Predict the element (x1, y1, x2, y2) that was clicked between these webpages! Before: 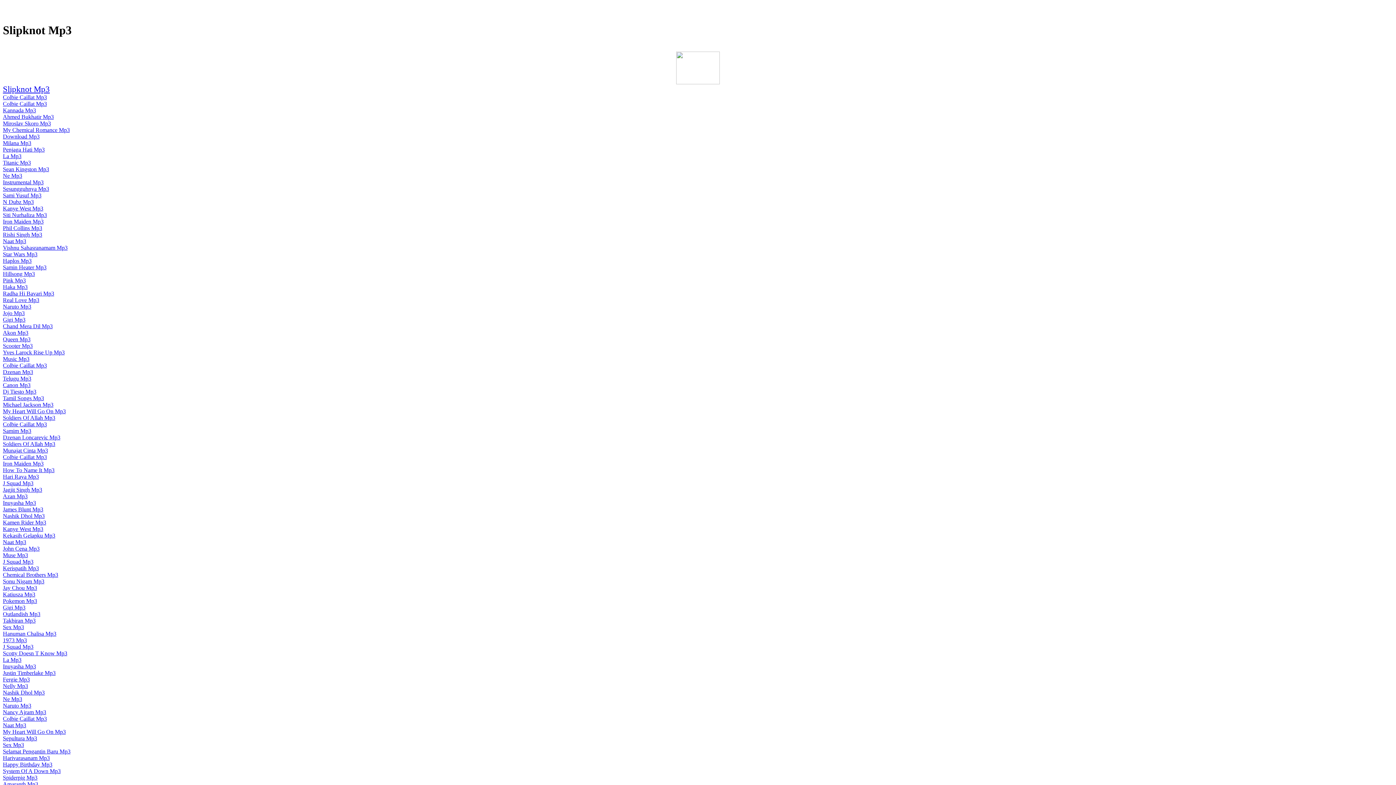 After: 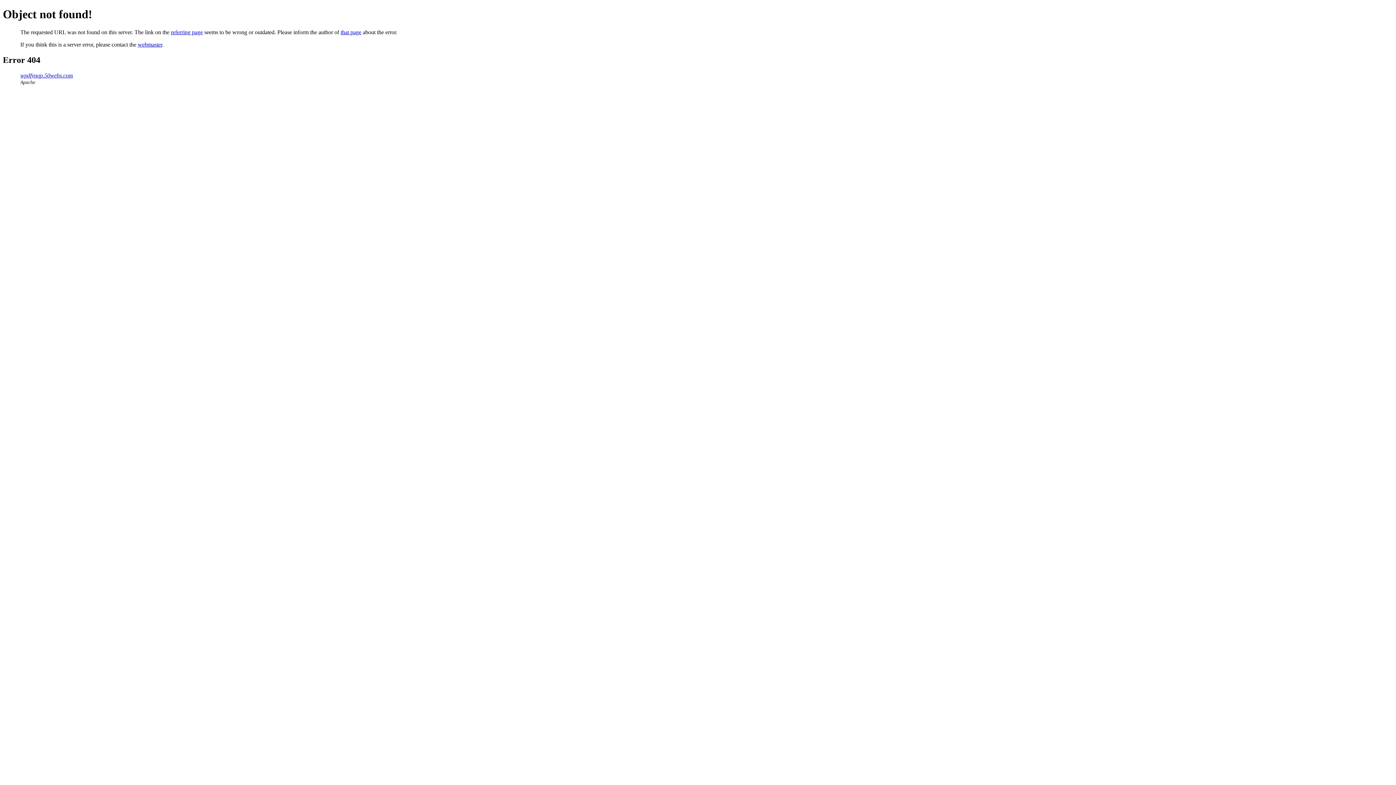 Action: bbox: (2, 369, 33, 375) label: Dzenan Mp3